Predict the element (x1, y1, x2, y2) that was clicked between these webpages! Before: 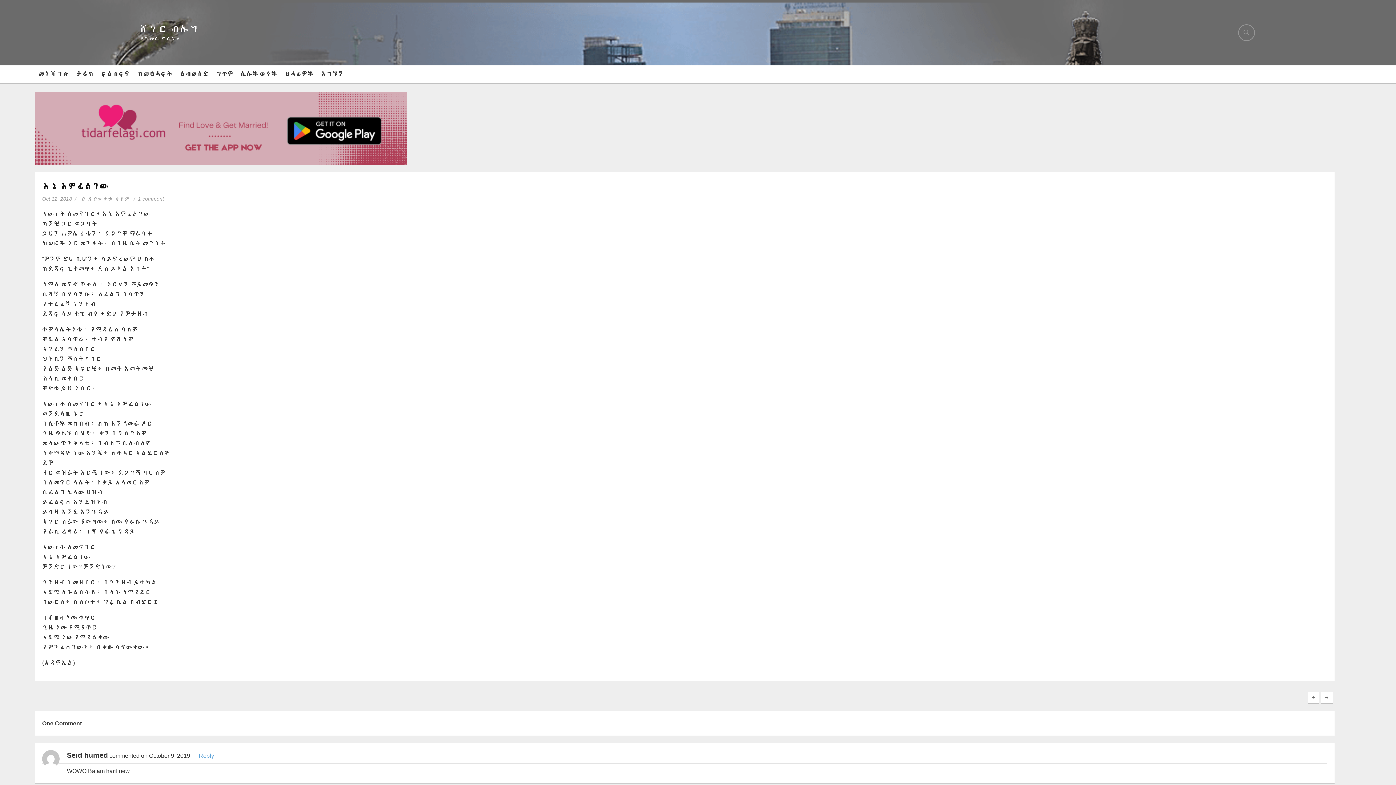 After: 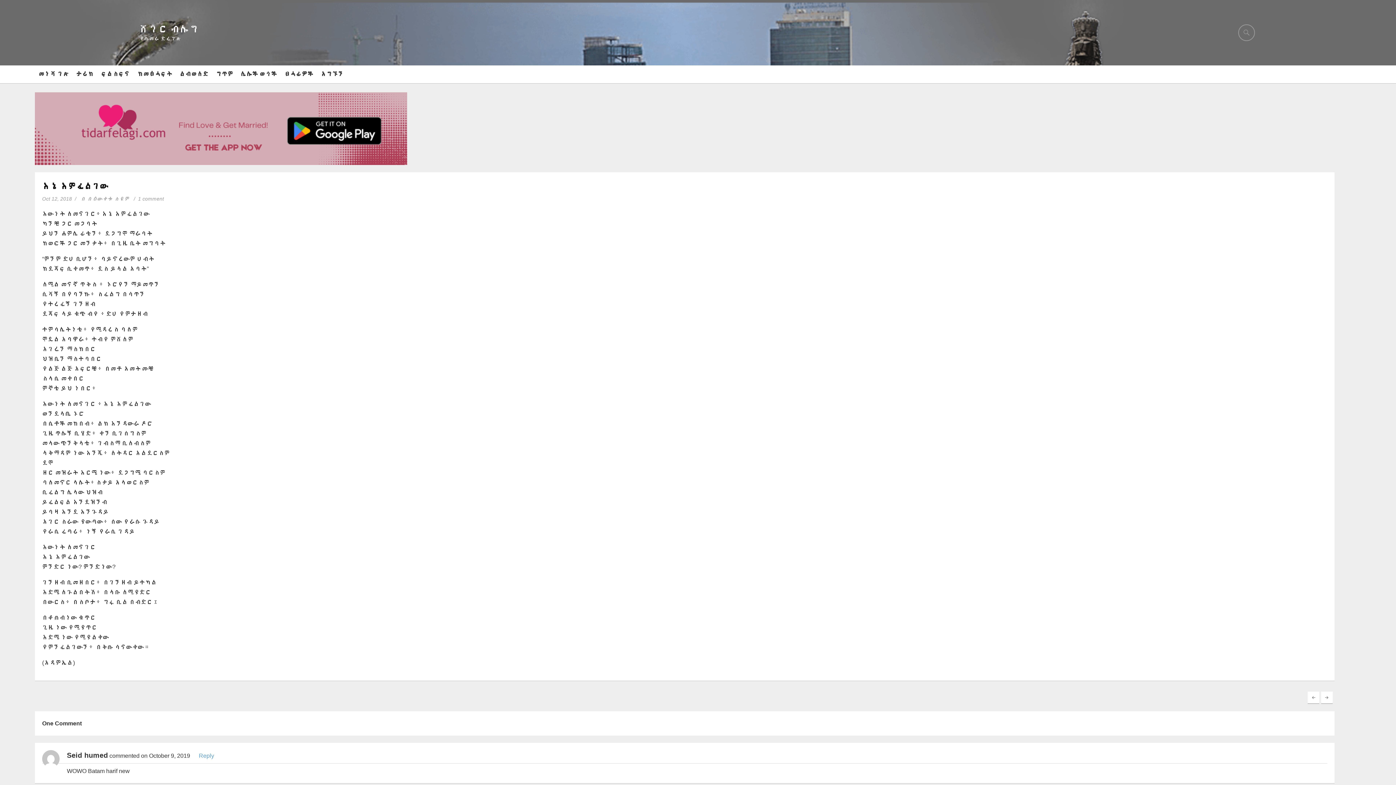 Action: bbox: (42, 196, 72, 201) label: Oct 12, 2018